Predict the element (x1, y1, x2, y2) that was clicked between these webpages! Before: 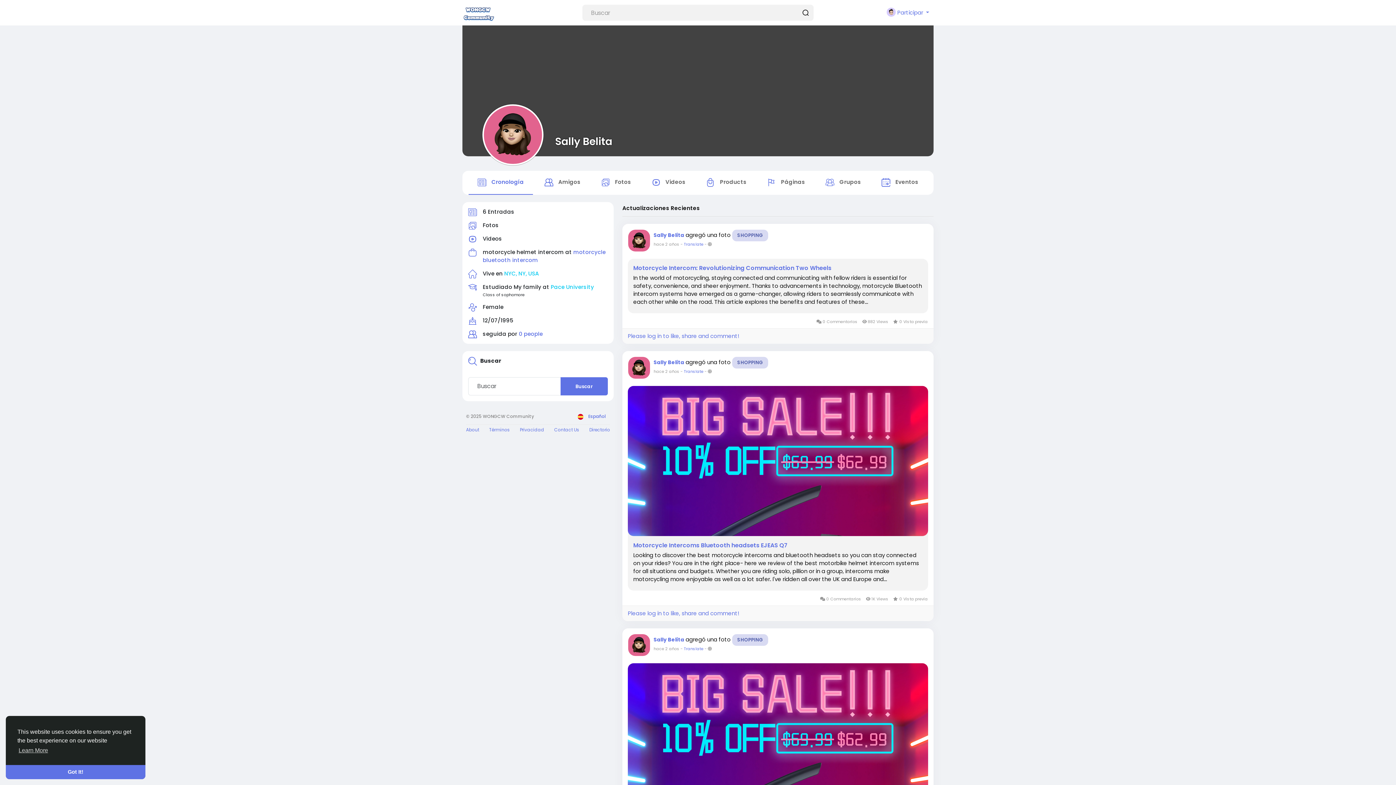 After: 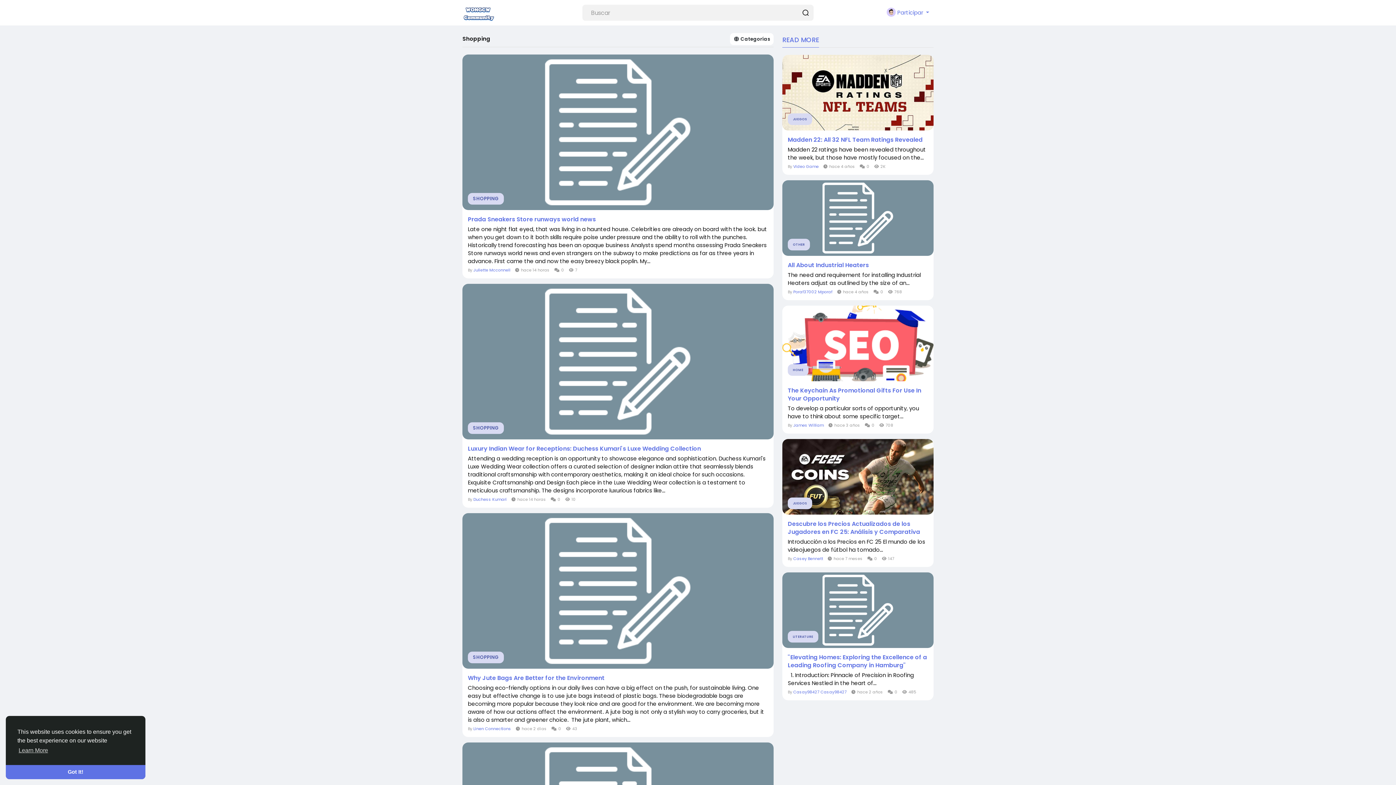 Action: label: SHOPPING bbox: (732, 229, 768, 241)